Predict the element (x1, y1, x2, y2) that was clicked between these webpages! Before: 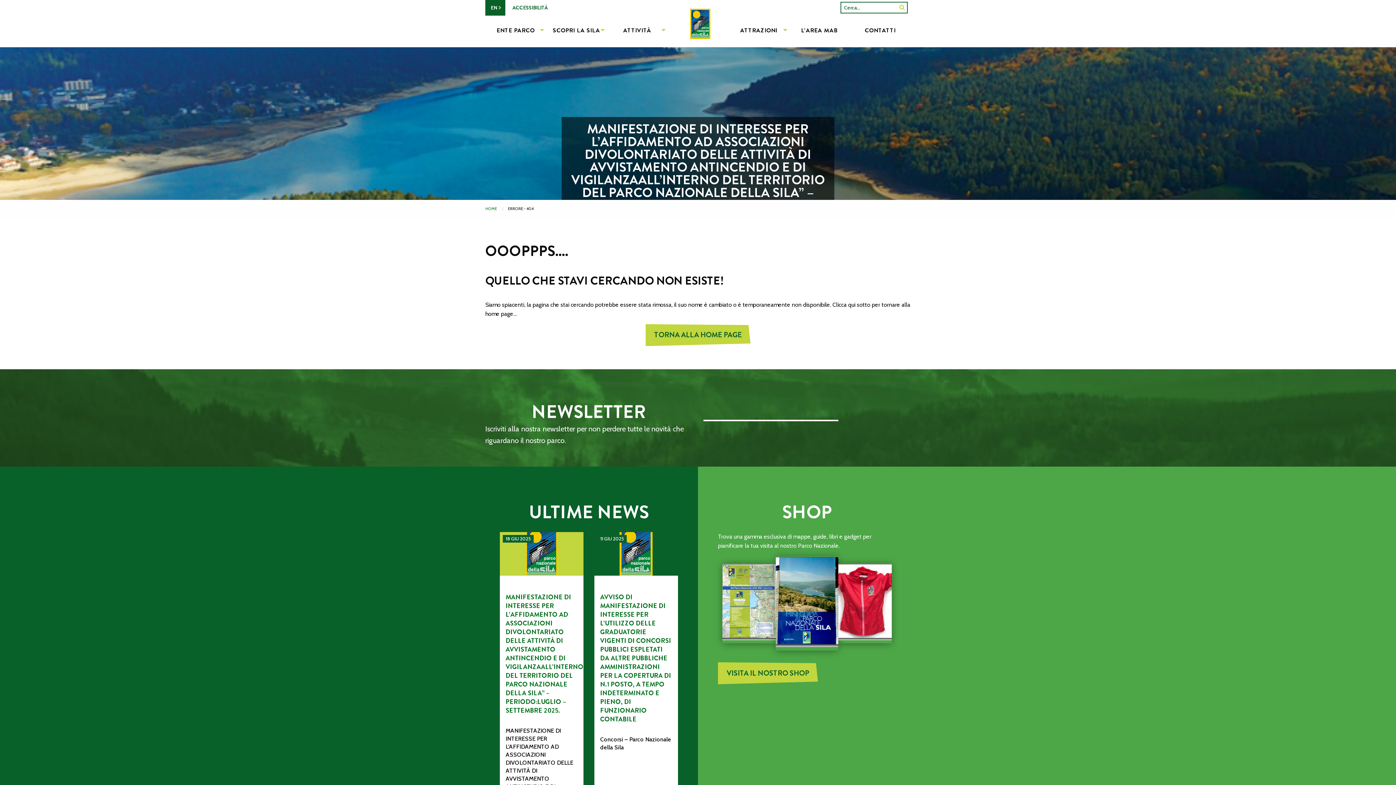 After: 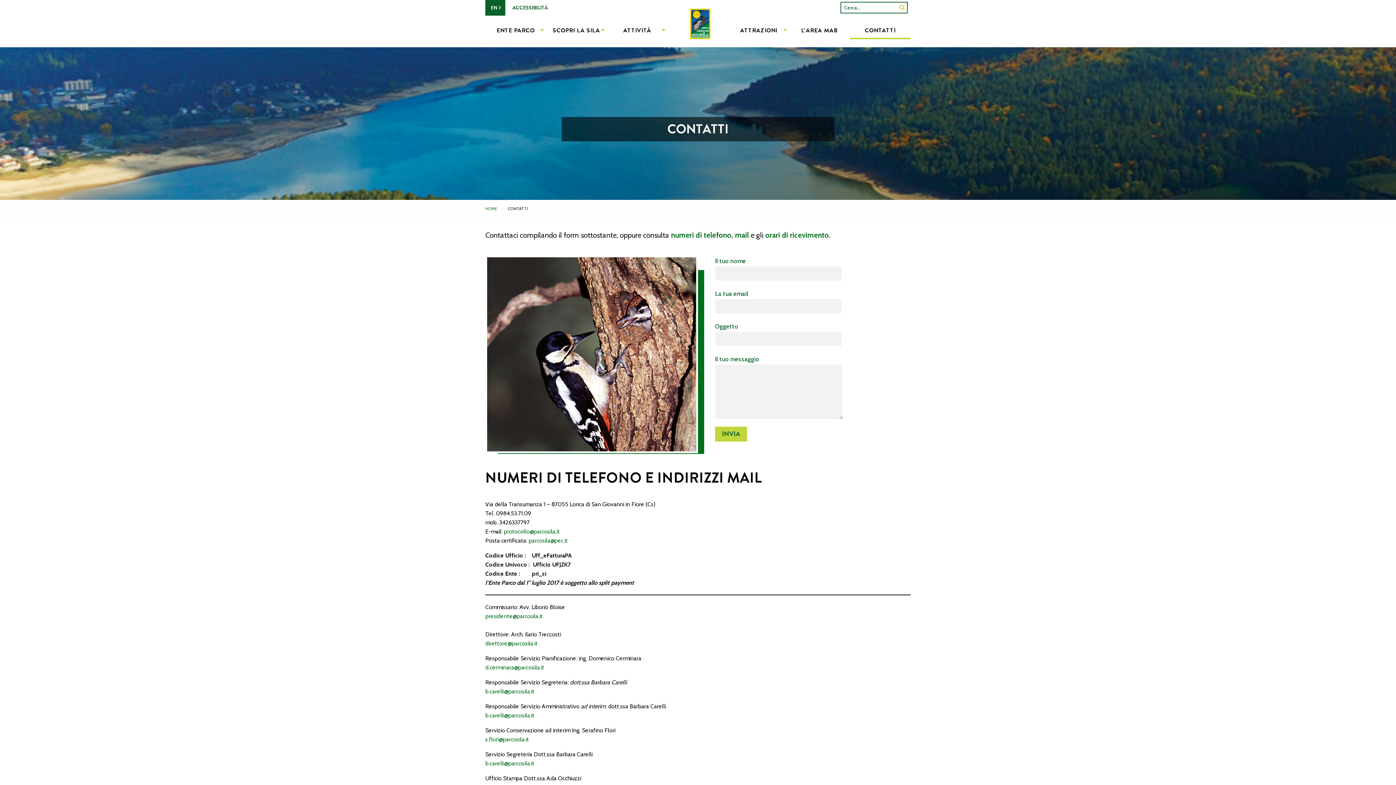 Action: label: CONTATTI bbox: (850, 23, 910, 39)